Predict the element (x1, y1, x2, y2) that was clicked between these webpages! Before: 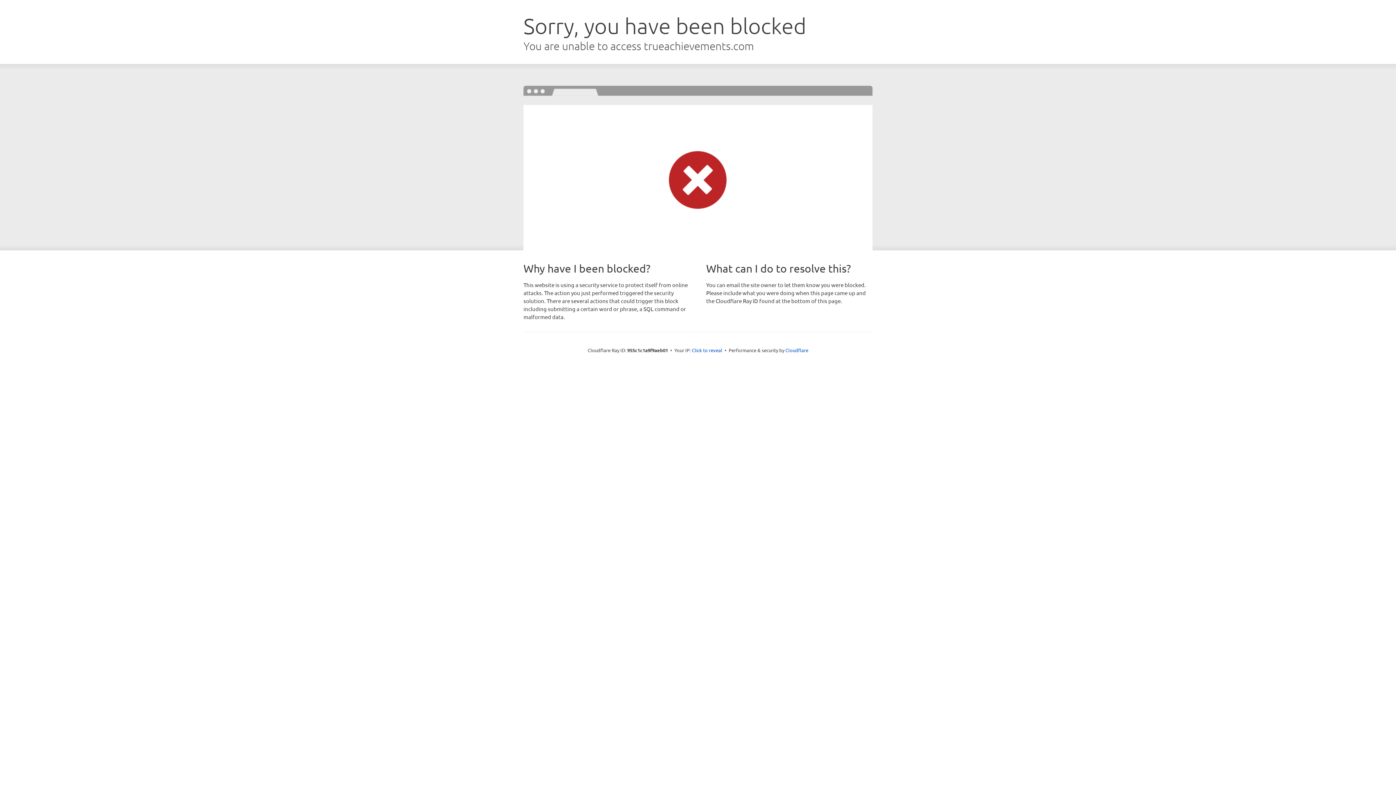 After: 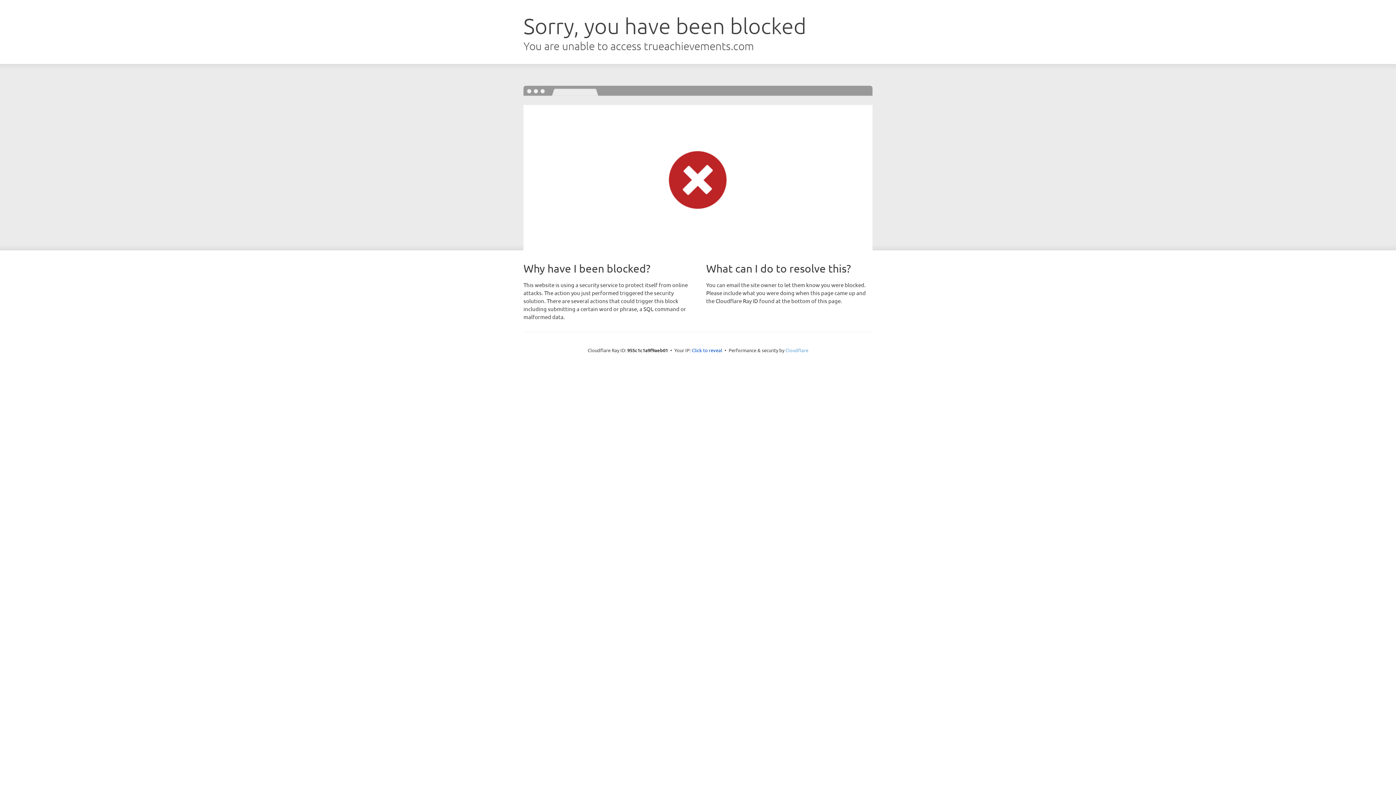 Action: label: Cloudflare bbox: (785, 347, 808, 353)